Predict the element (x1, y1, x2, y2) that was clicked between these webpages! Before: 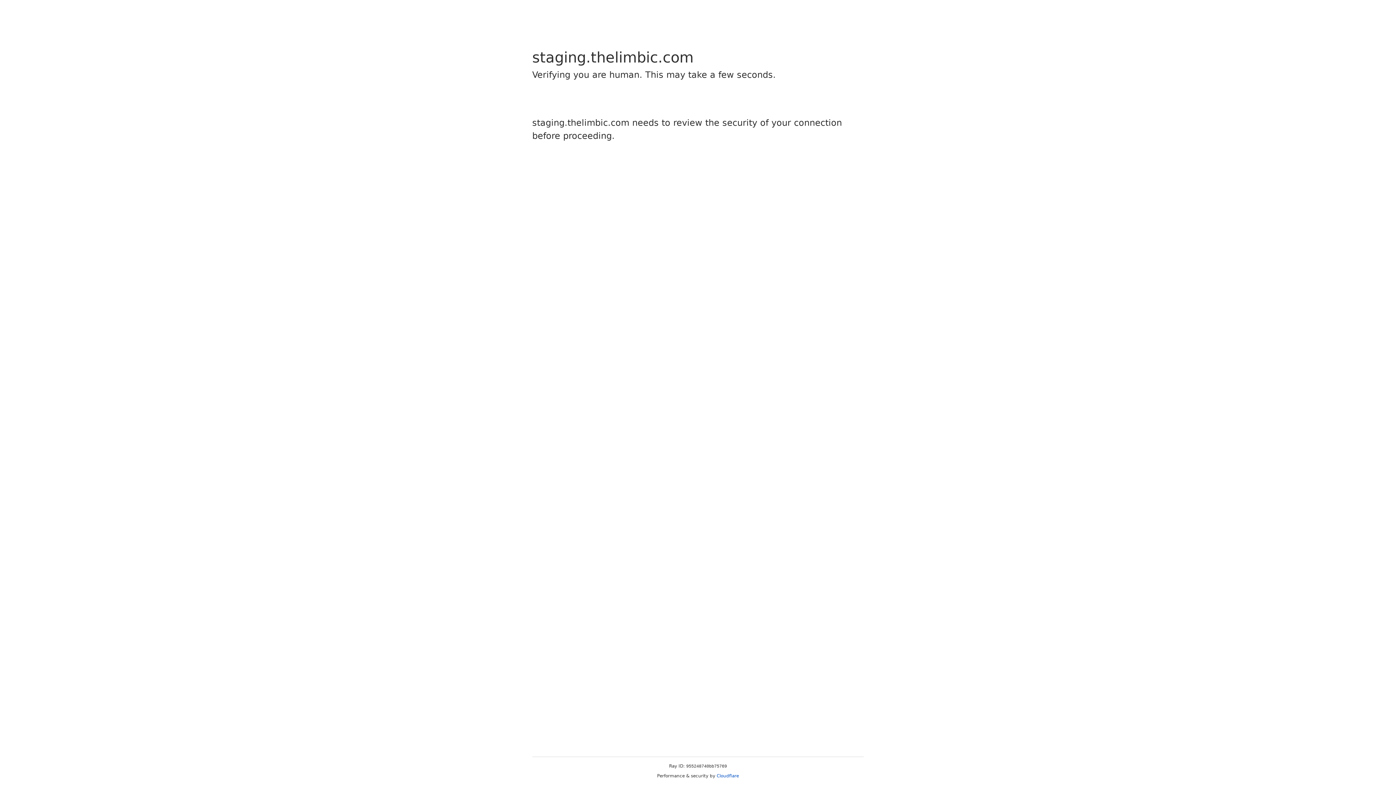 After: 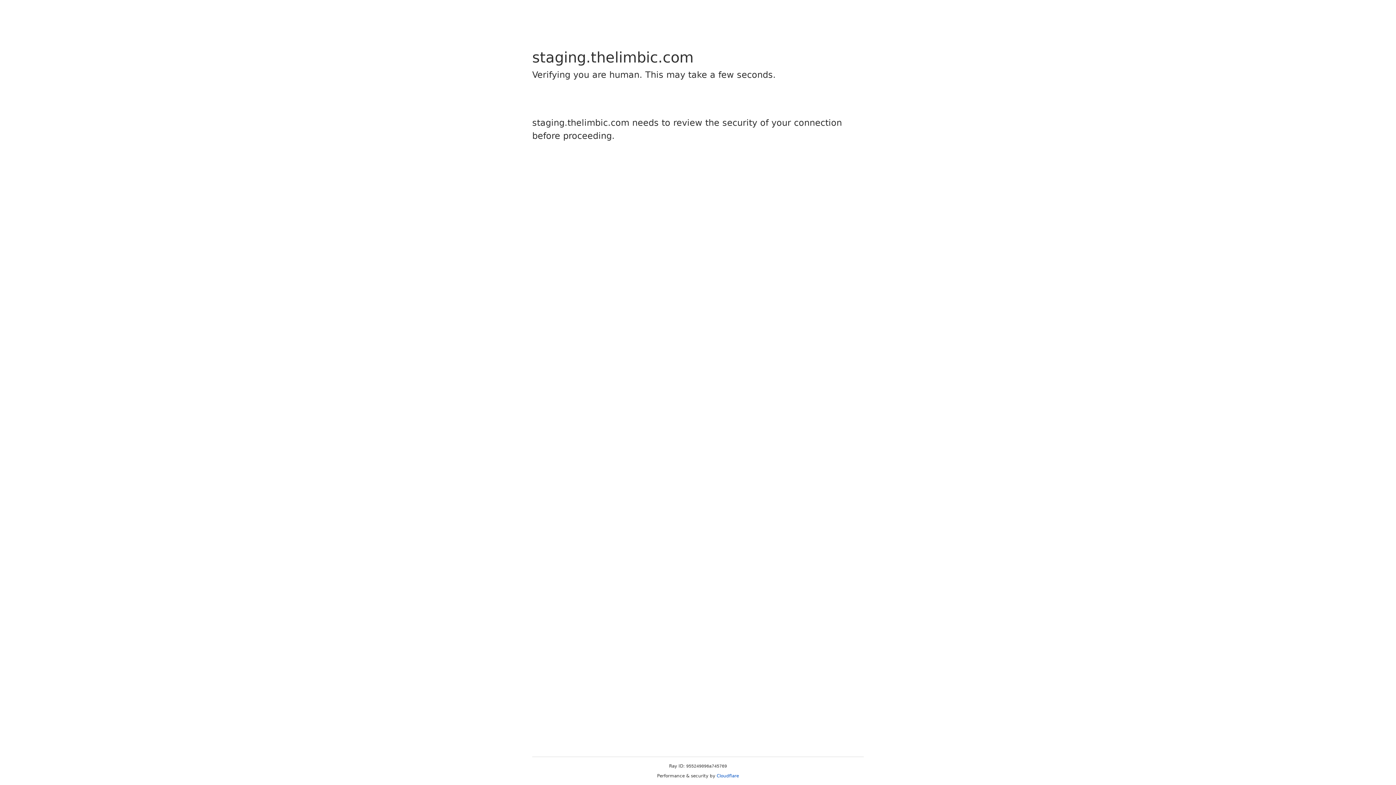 Action: bbox: (716, 773, 739, 778) label: Cloudflare